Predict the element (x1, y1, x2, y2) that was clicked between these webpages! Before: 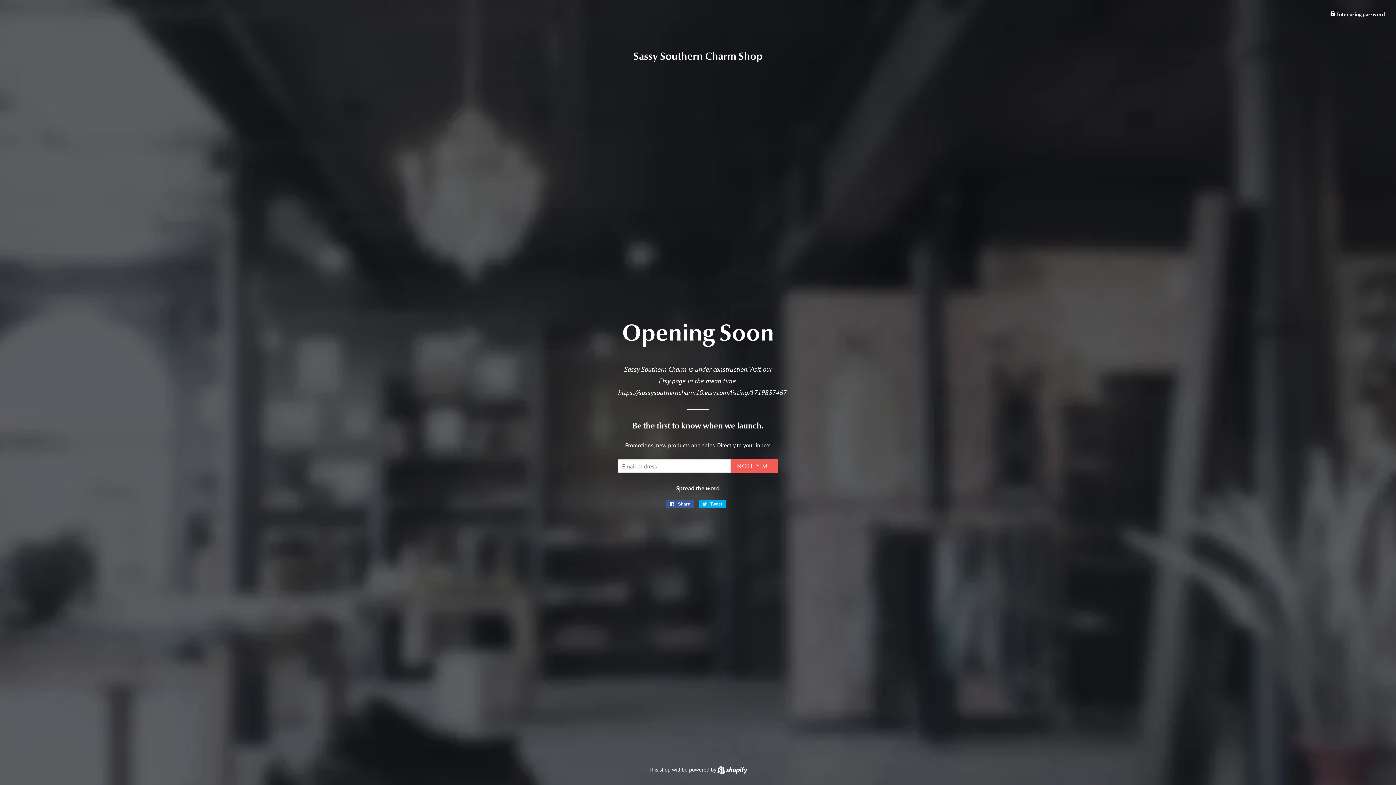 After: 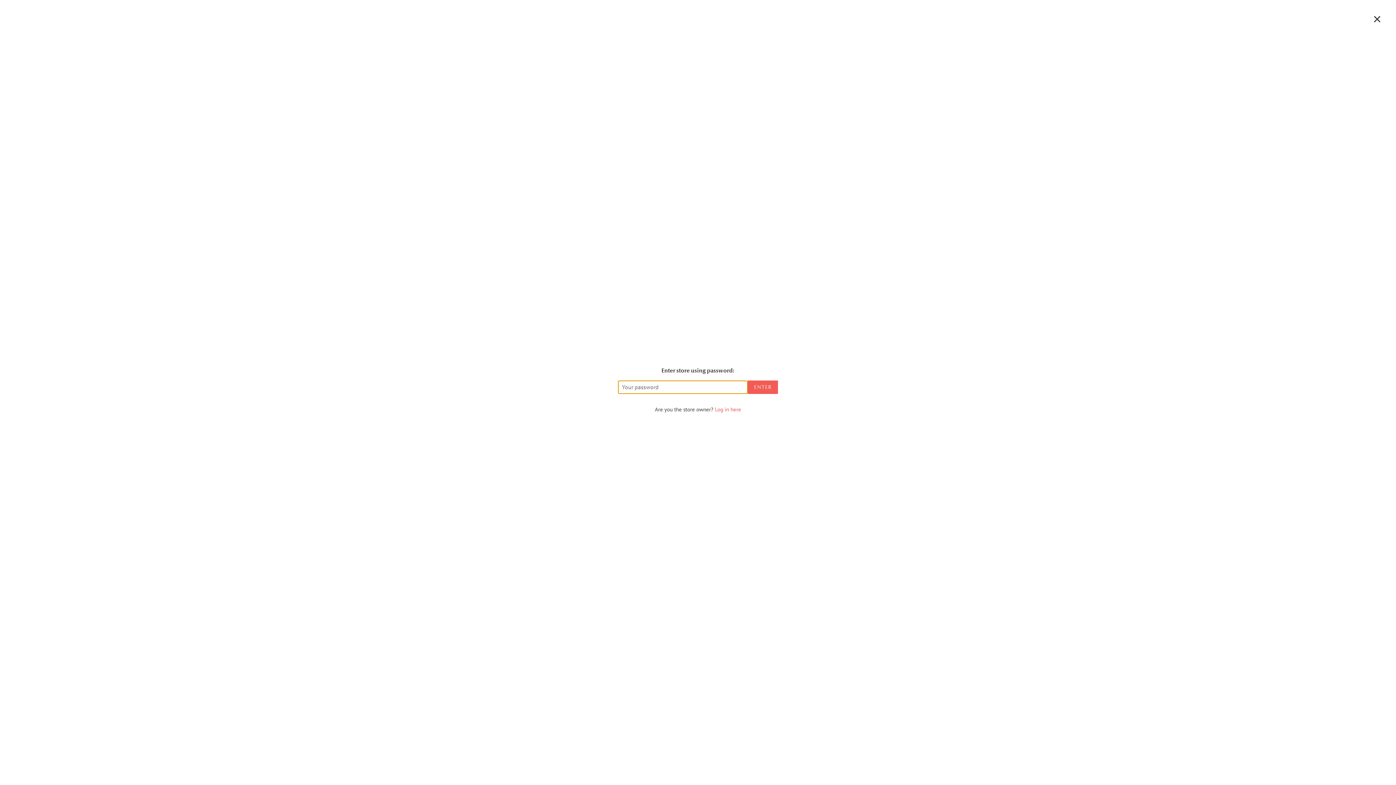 Action: label:  Enter using password bbox: (1330, 10, 1385, 17)